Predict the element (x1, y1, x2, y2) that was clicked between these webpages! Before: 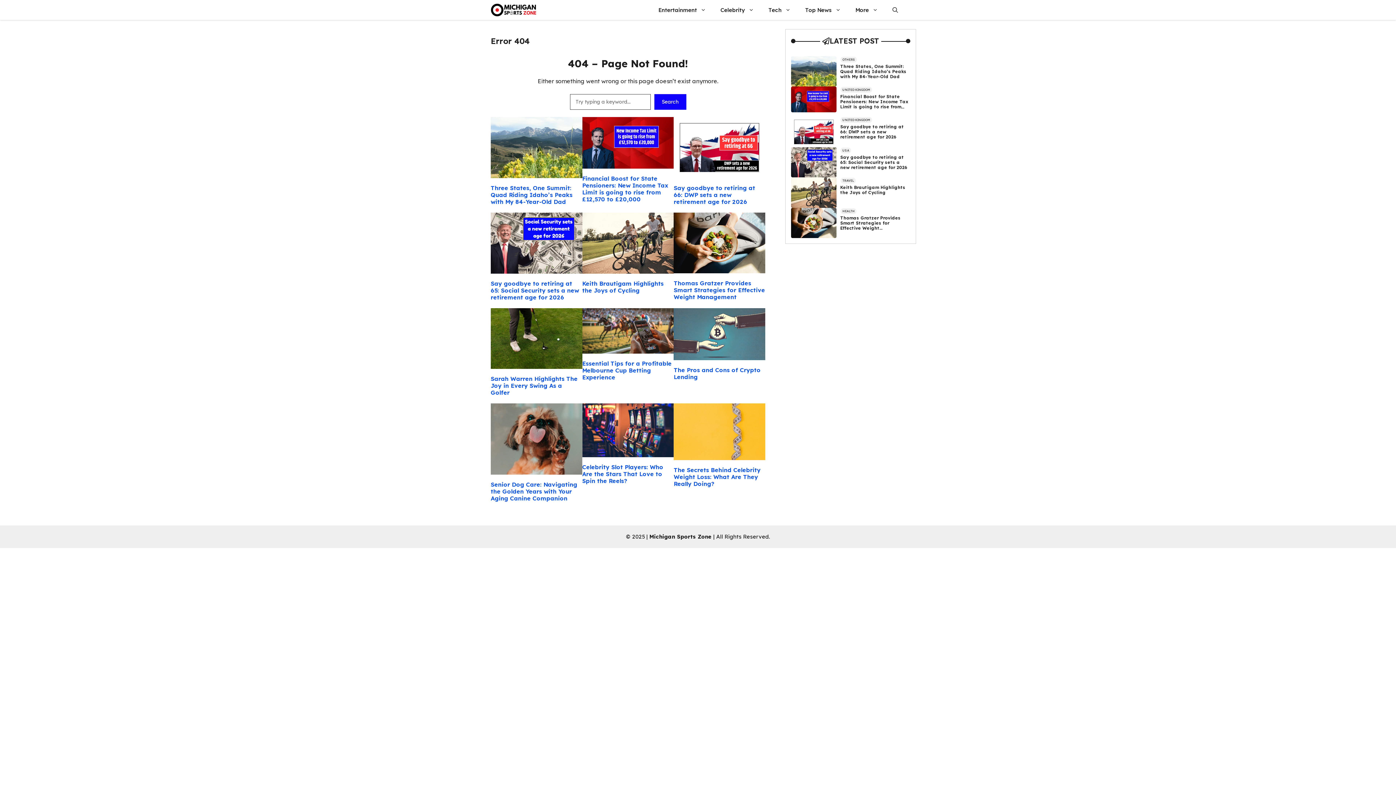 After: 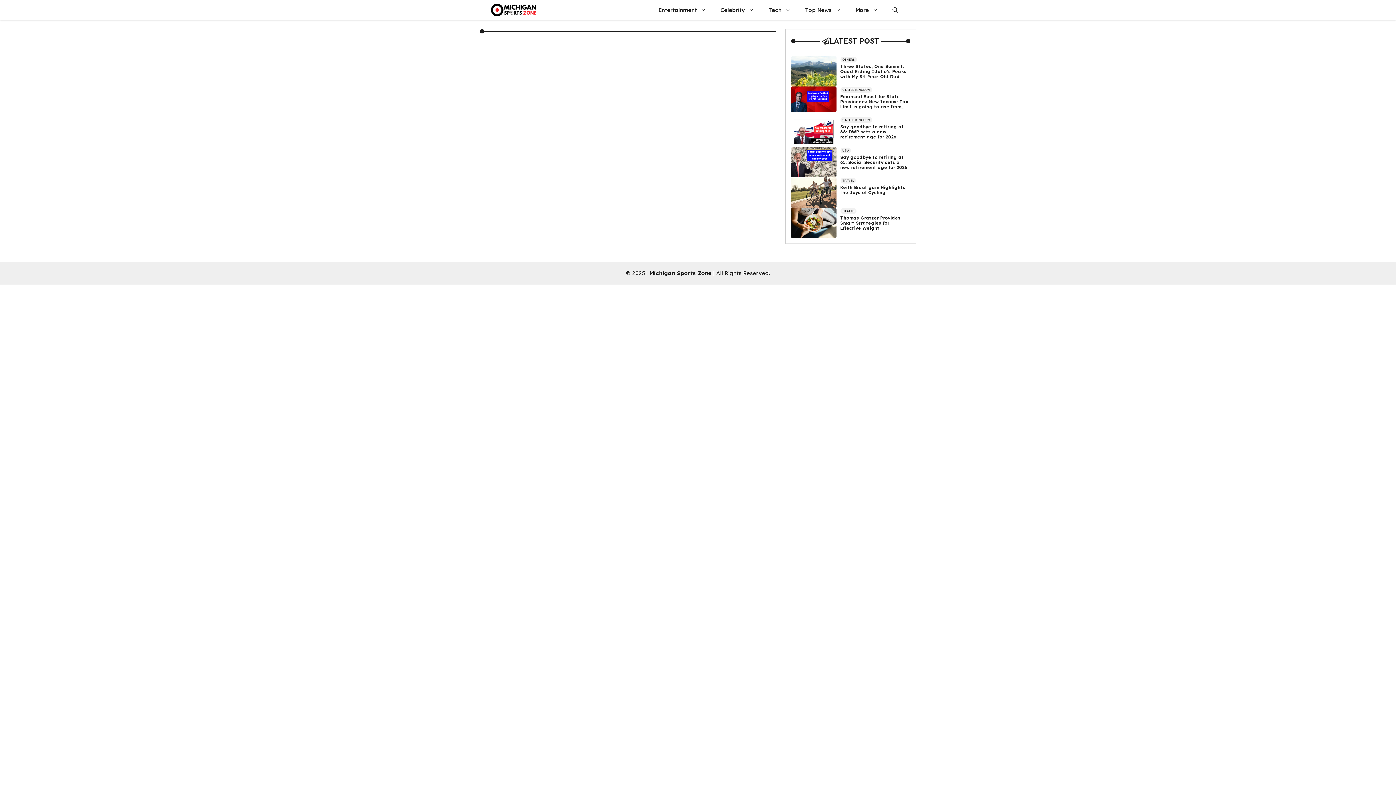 Action: label: Top News bbox: (798, 0, 848, 20)